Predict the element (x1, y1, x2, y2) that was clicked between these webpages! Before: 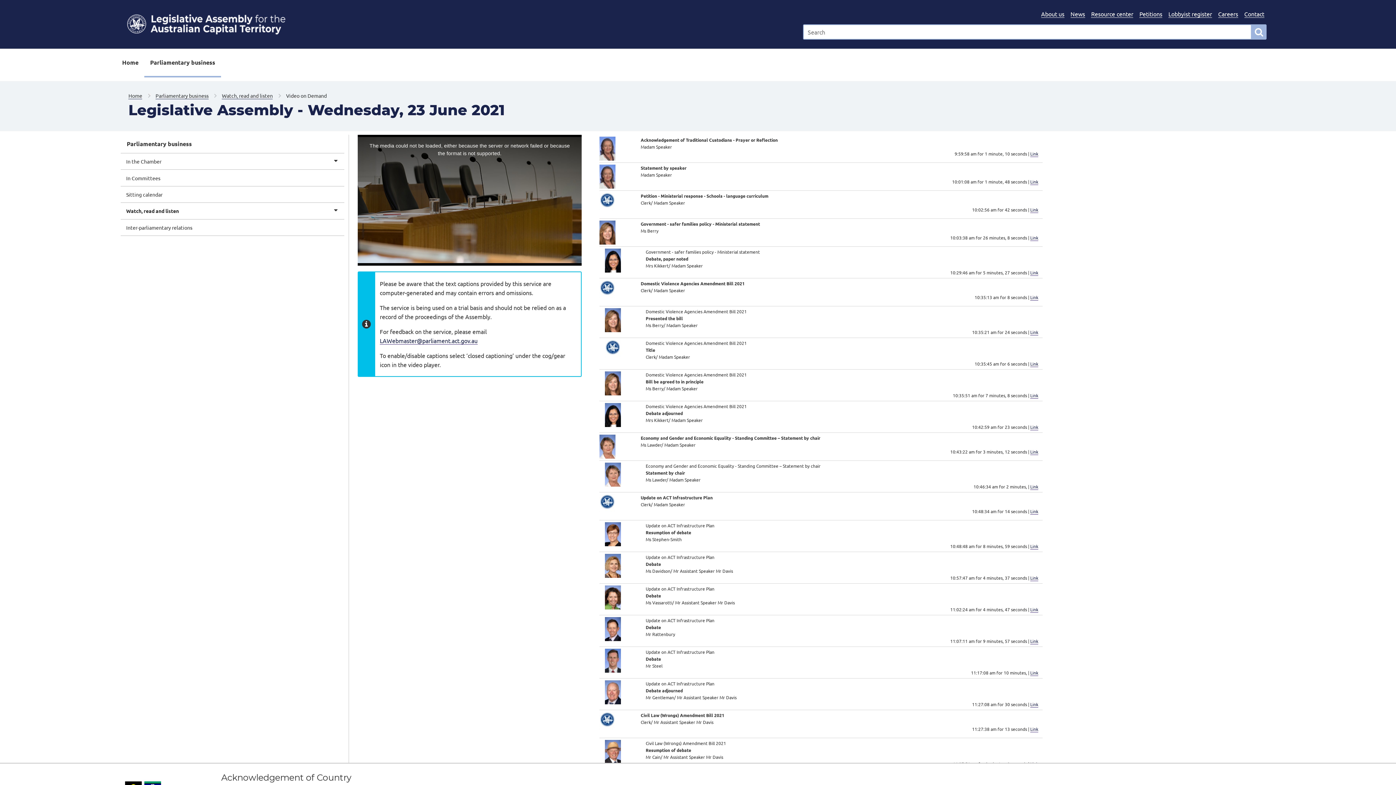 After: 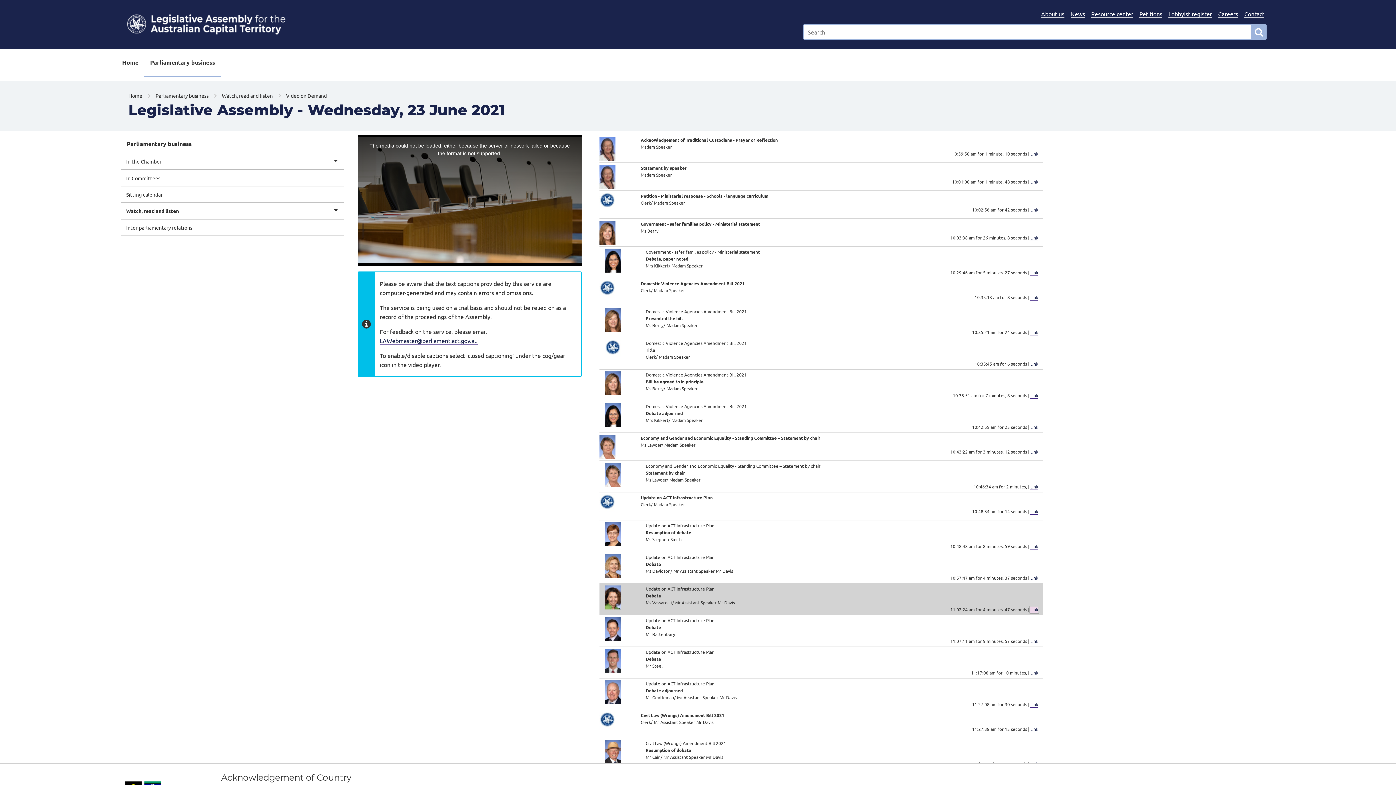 Action: label: Link bbox: (1030, 606, 1038, 612)